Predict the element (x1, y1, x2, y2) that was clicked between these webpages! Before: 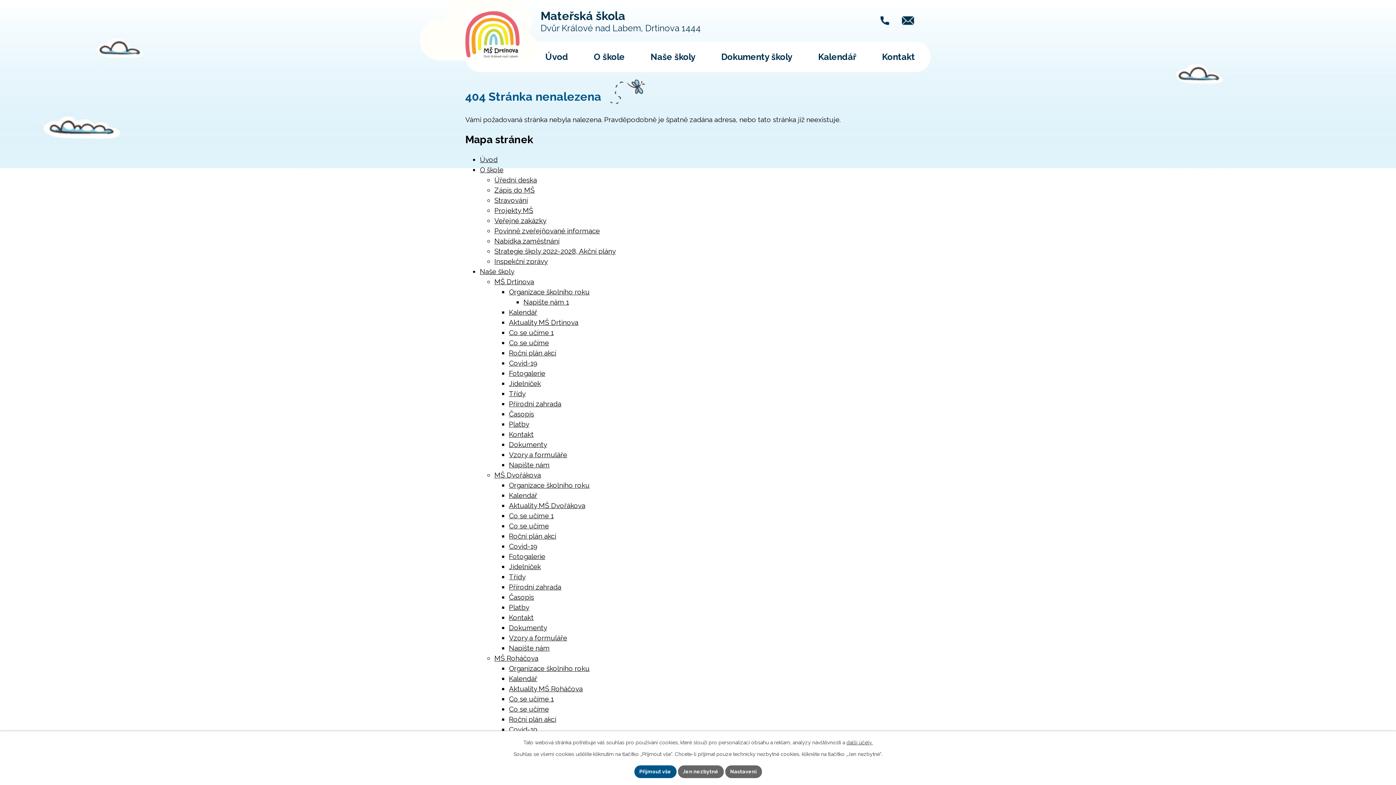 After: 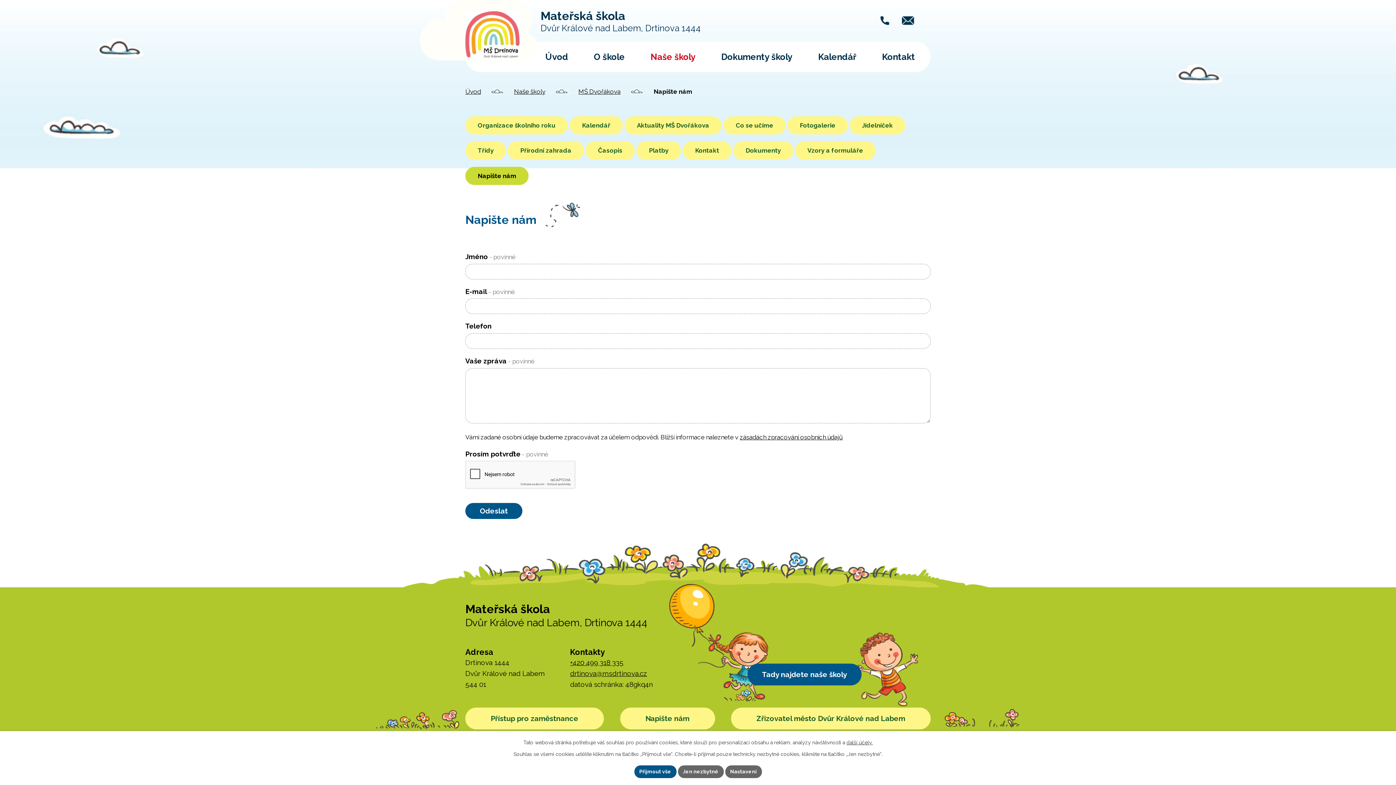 Action: label: Napište nám bbox: (509, 644, 549, 652)